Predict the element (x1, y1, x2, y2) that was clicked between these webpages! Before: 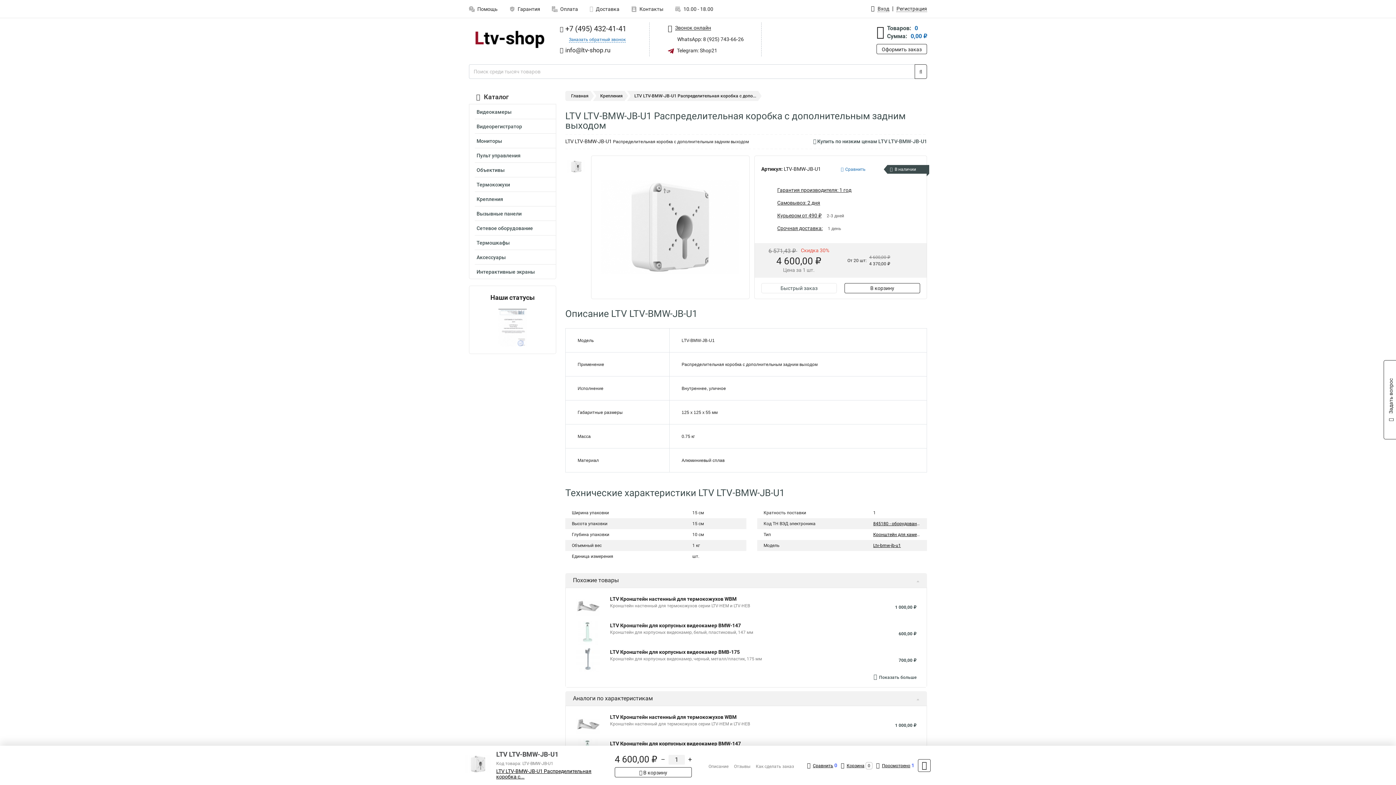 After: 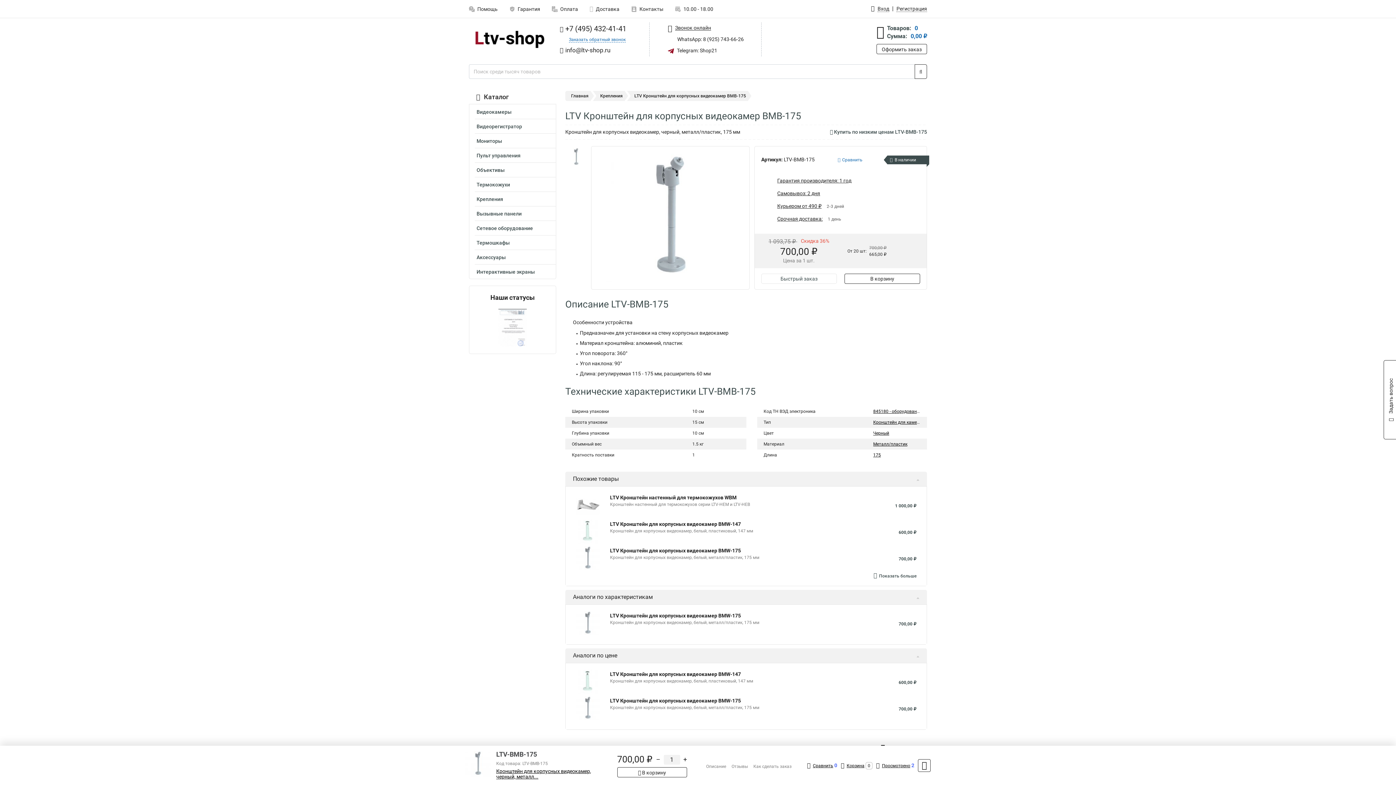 Action: label: LTV Кронштейн для корпусных видеокамер BMB-175 bbox: (610, 649, 740, 655)